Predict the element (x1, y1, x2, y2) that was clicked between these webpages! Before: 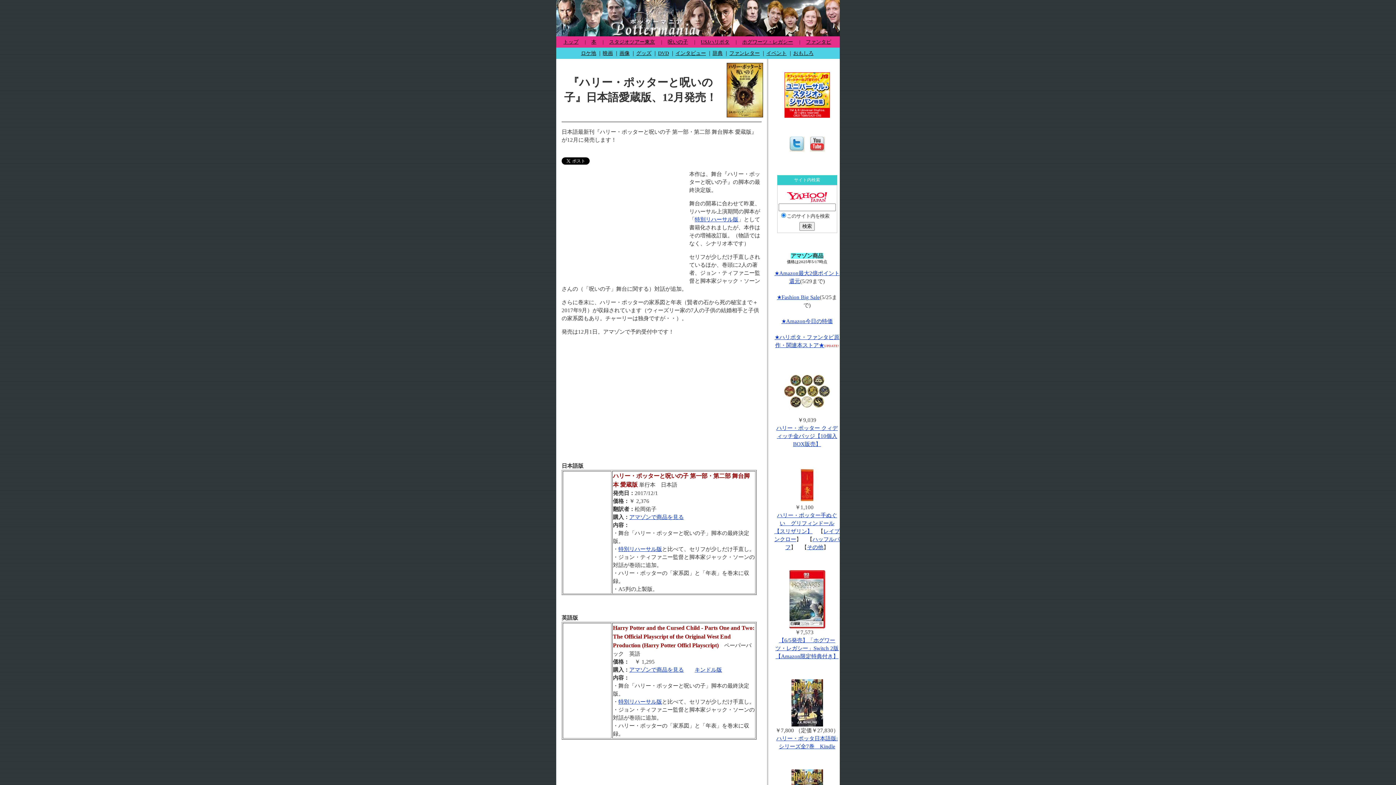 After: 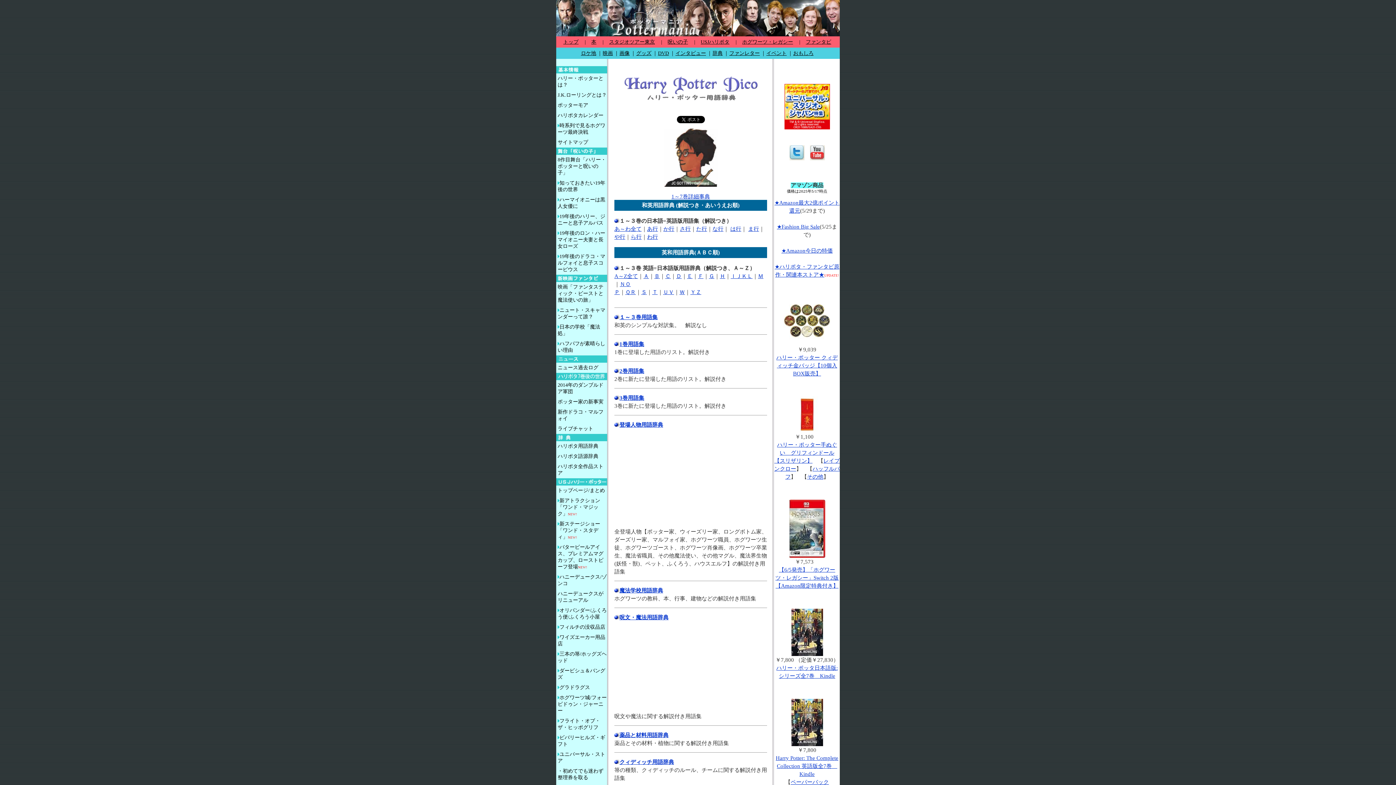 Action: label: 辞典 bbox: (712, 48, 724, 57)